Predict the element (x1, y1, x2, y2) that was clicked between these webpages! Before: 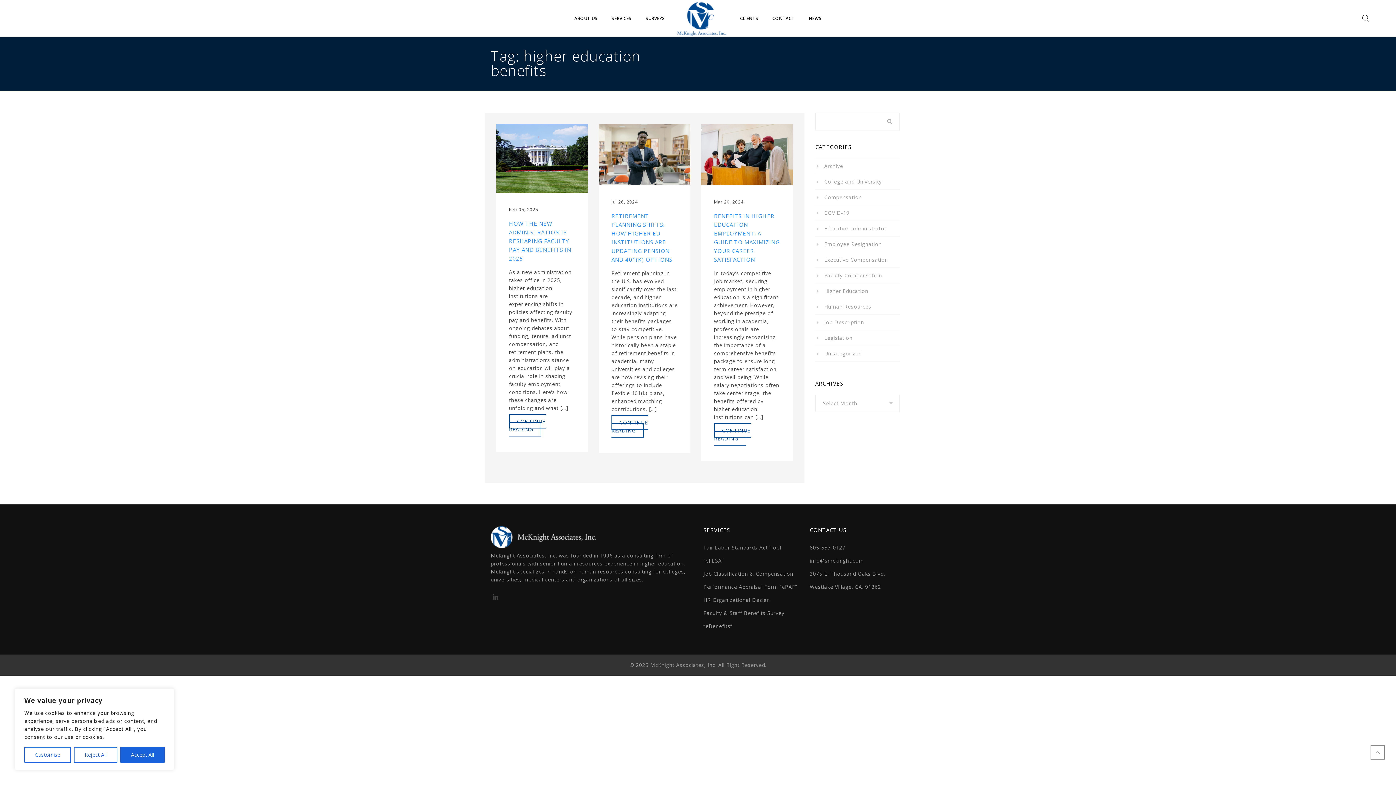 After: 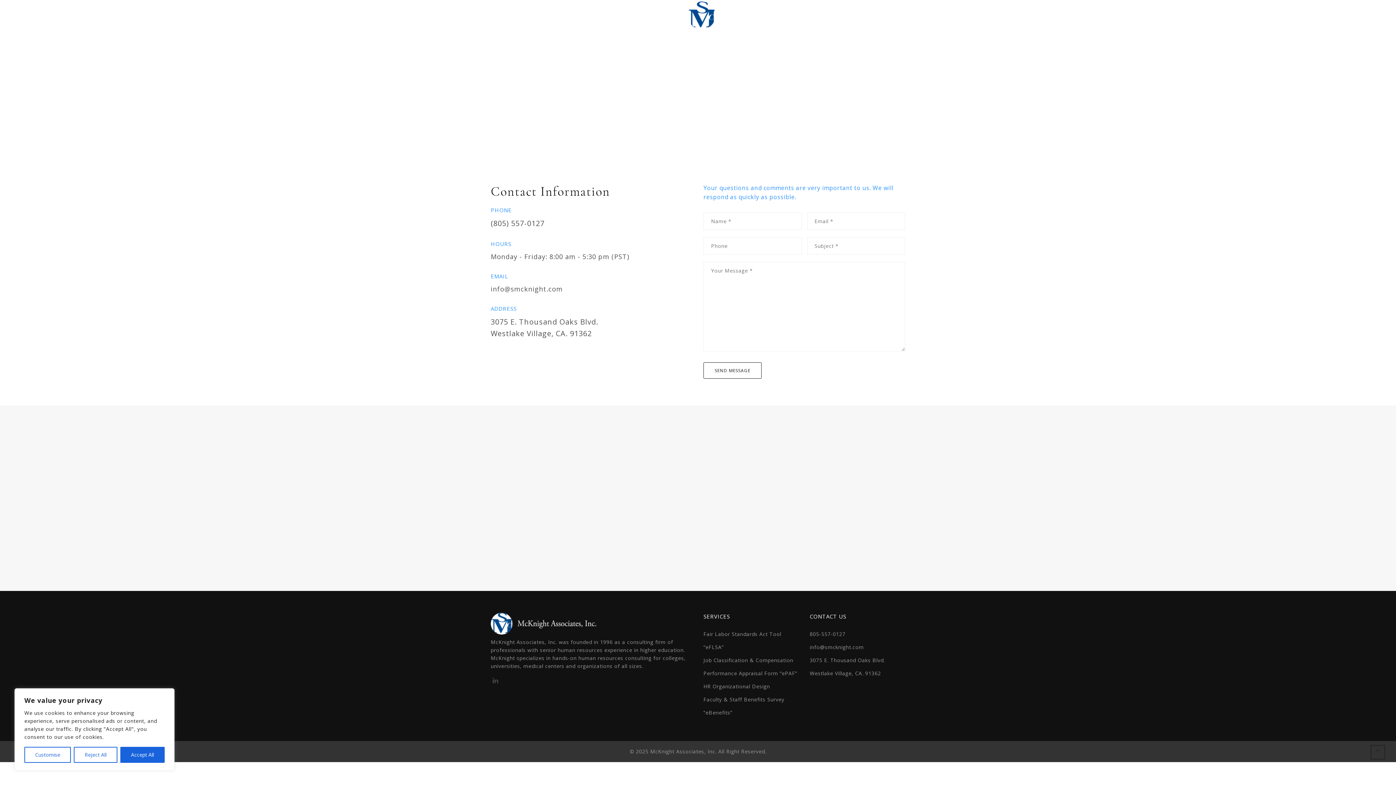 Action: label: CONTACT bbox: (768, 0, 799, 36)